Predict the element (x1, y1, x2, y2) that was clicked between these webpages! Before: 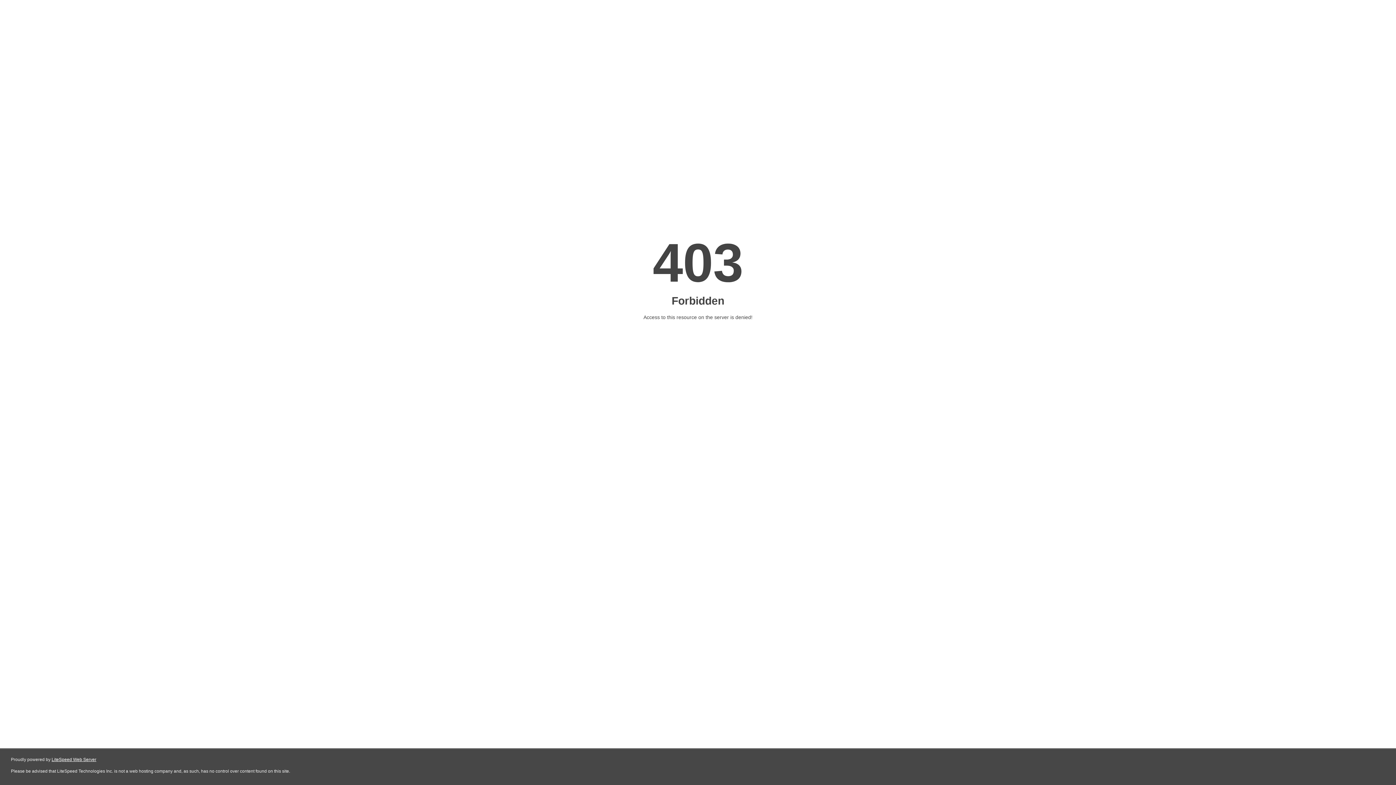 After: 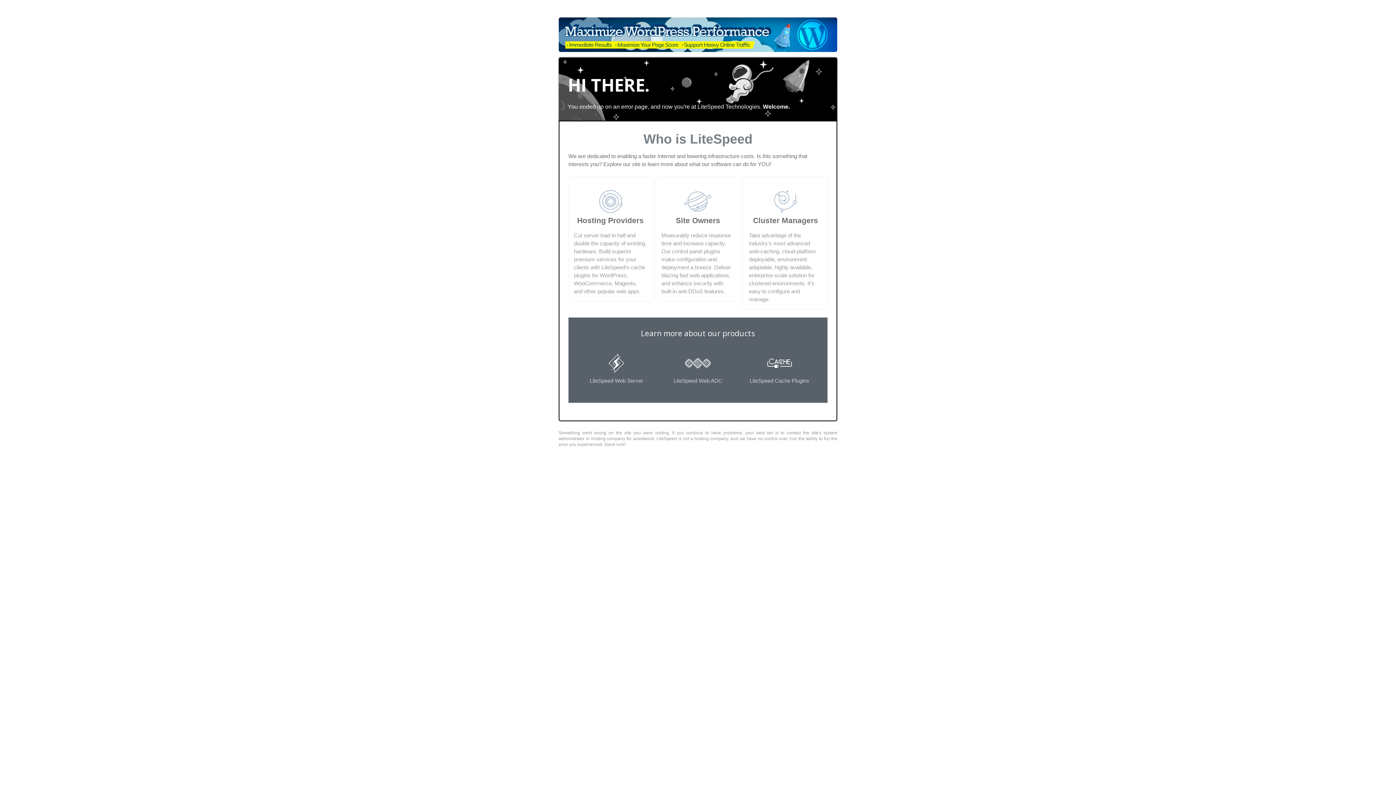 Action: bbox: (51, 757, 96, 762) label: LiteSpeed Web Server